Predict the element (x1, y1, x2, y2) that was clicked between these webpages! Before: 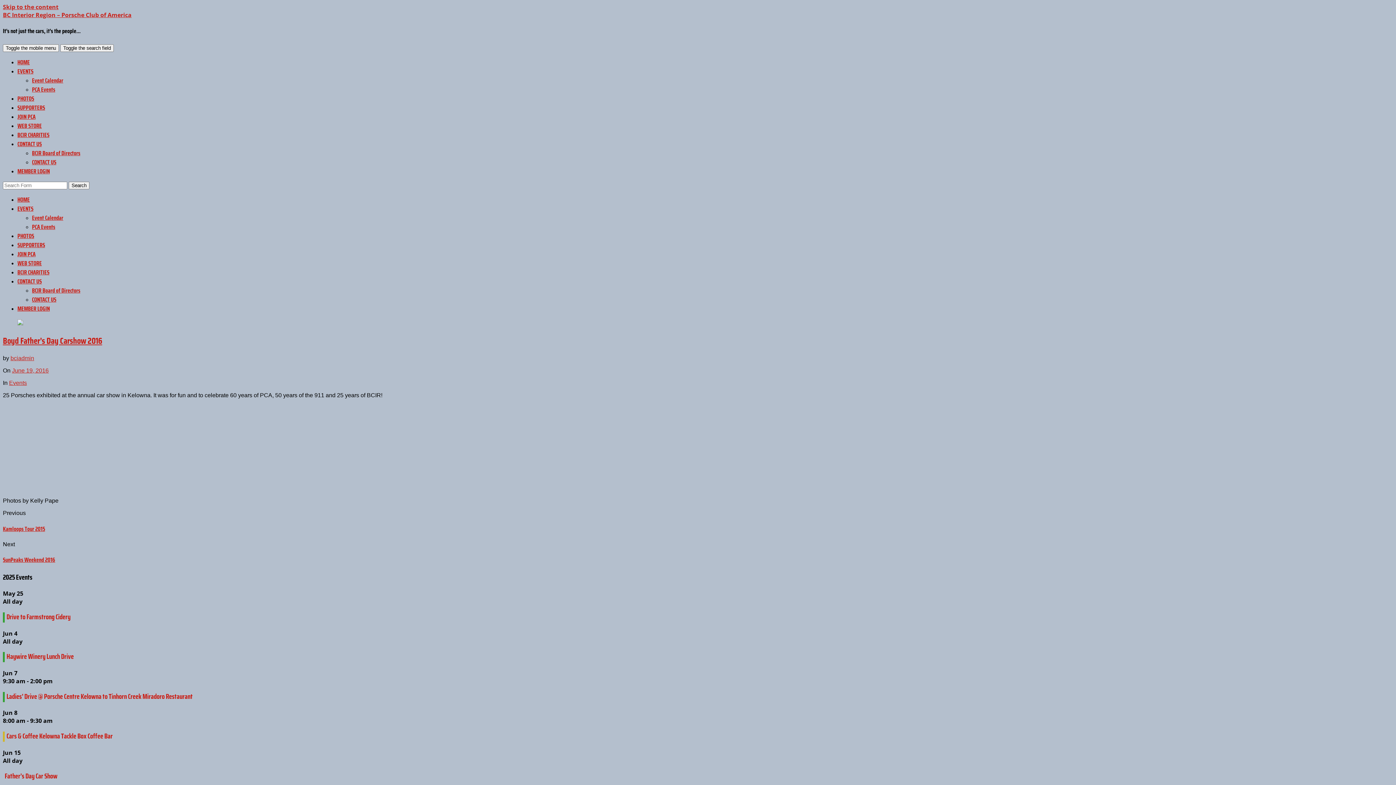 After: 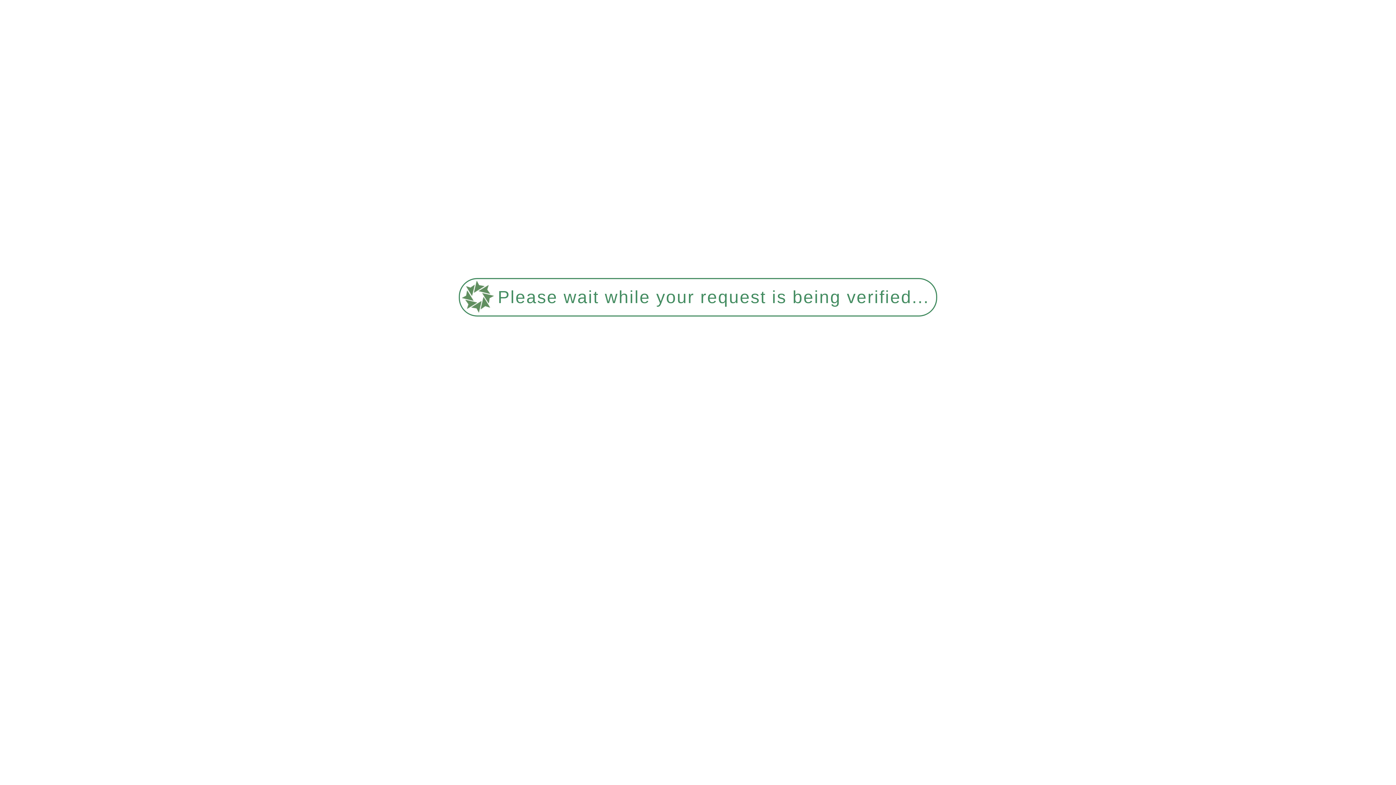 Action: bbox: (6, 691, 192, 702) label: Ladies’ Drive @ Porsche Centre Kelowna to Tinhorn Creek Miradoro Restaurant